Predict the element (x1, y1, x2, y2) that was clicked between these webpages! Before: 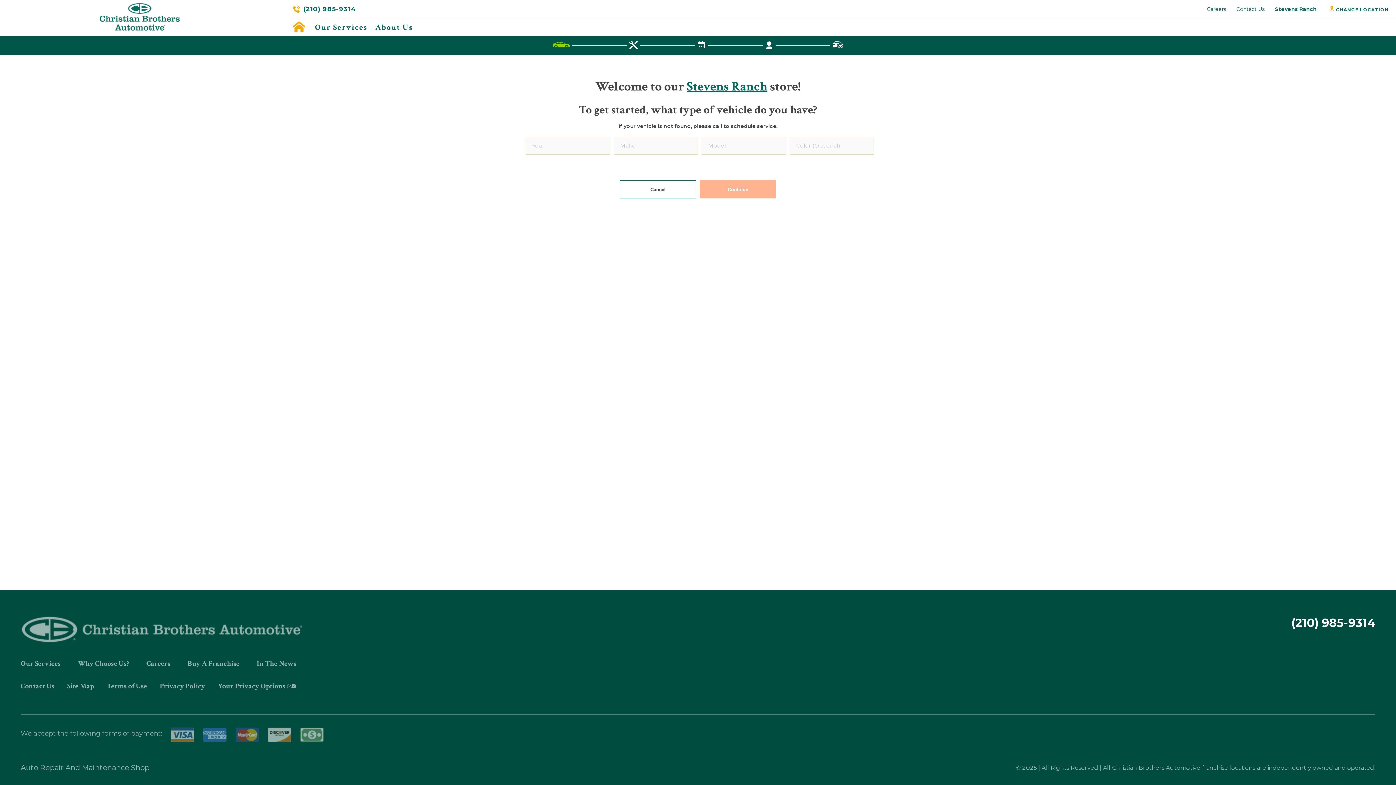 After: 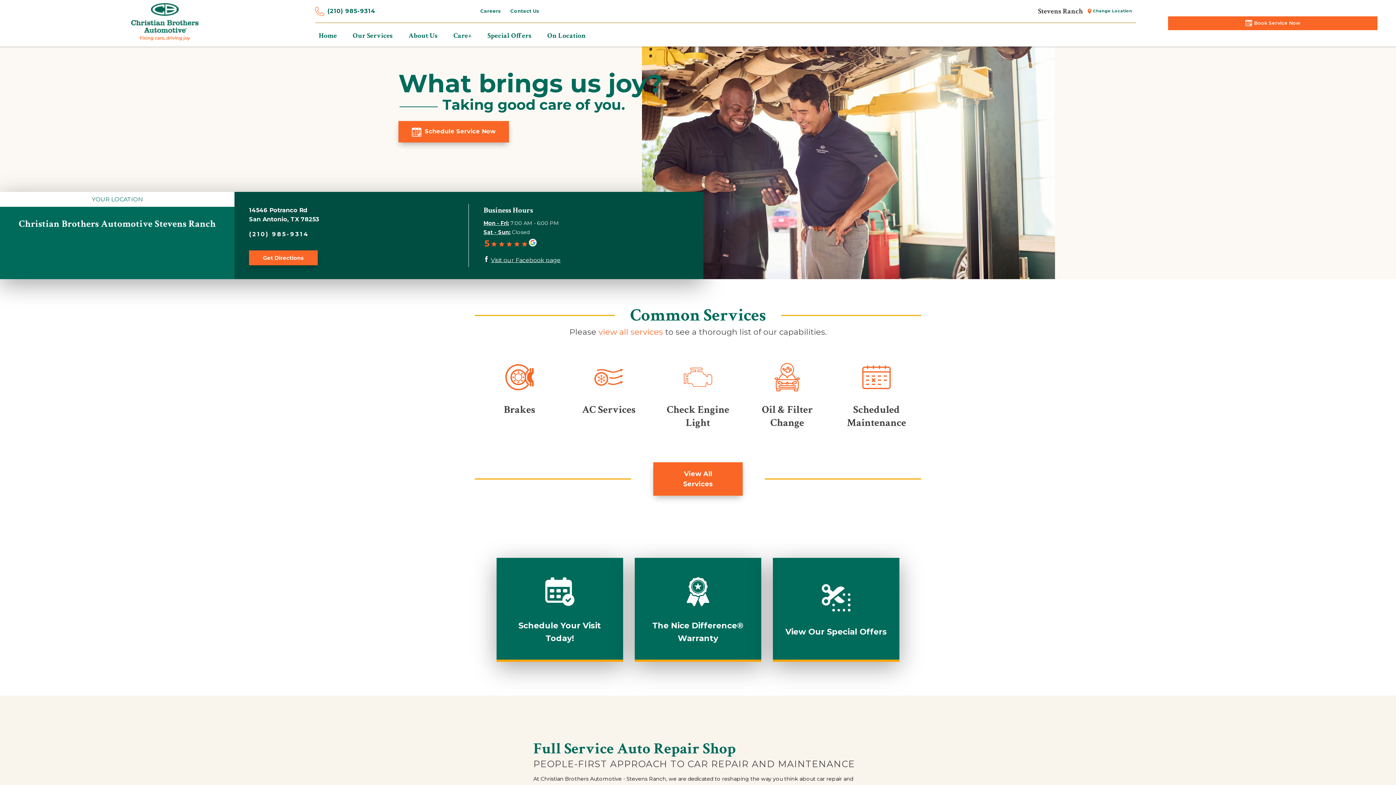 Action: label: Stevens Ranch bbox: (686, 78, 767, 95)